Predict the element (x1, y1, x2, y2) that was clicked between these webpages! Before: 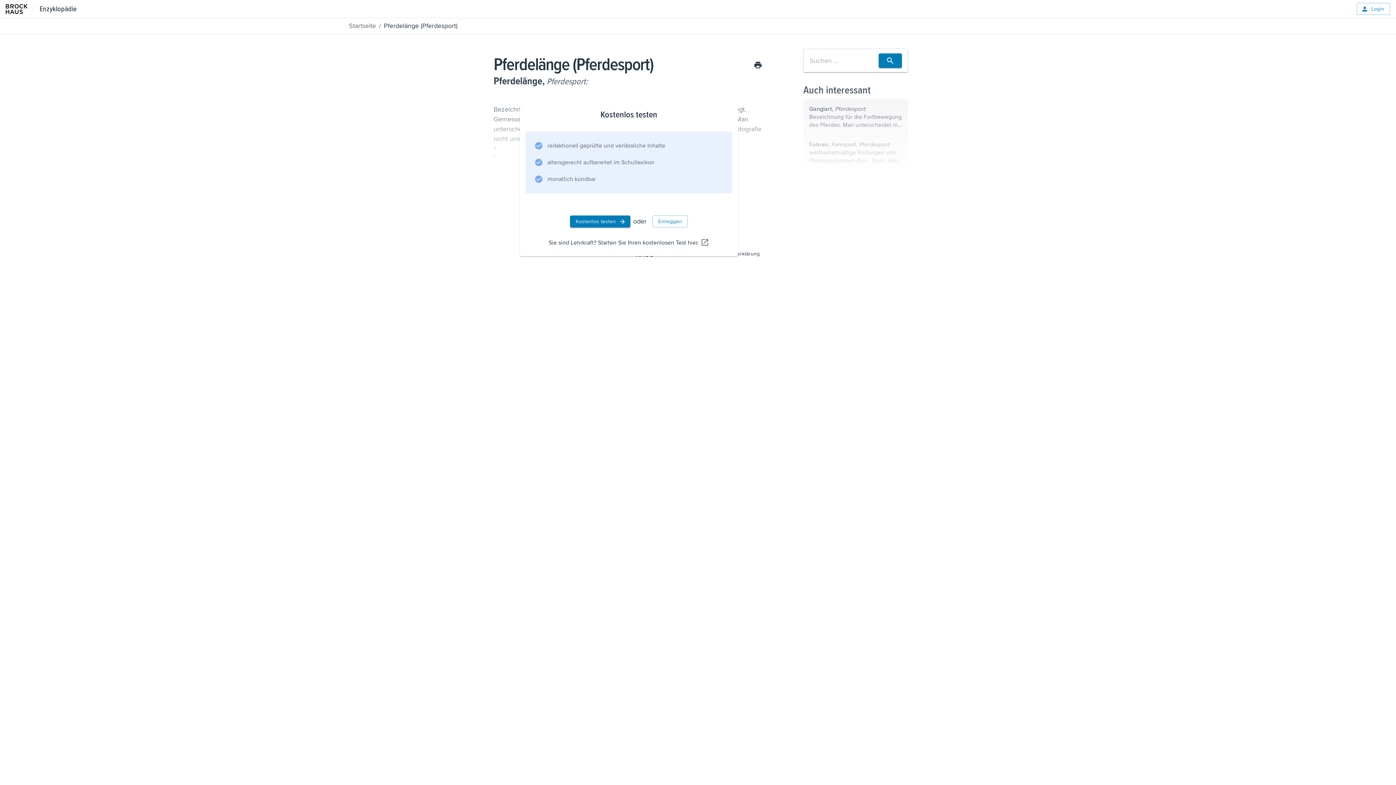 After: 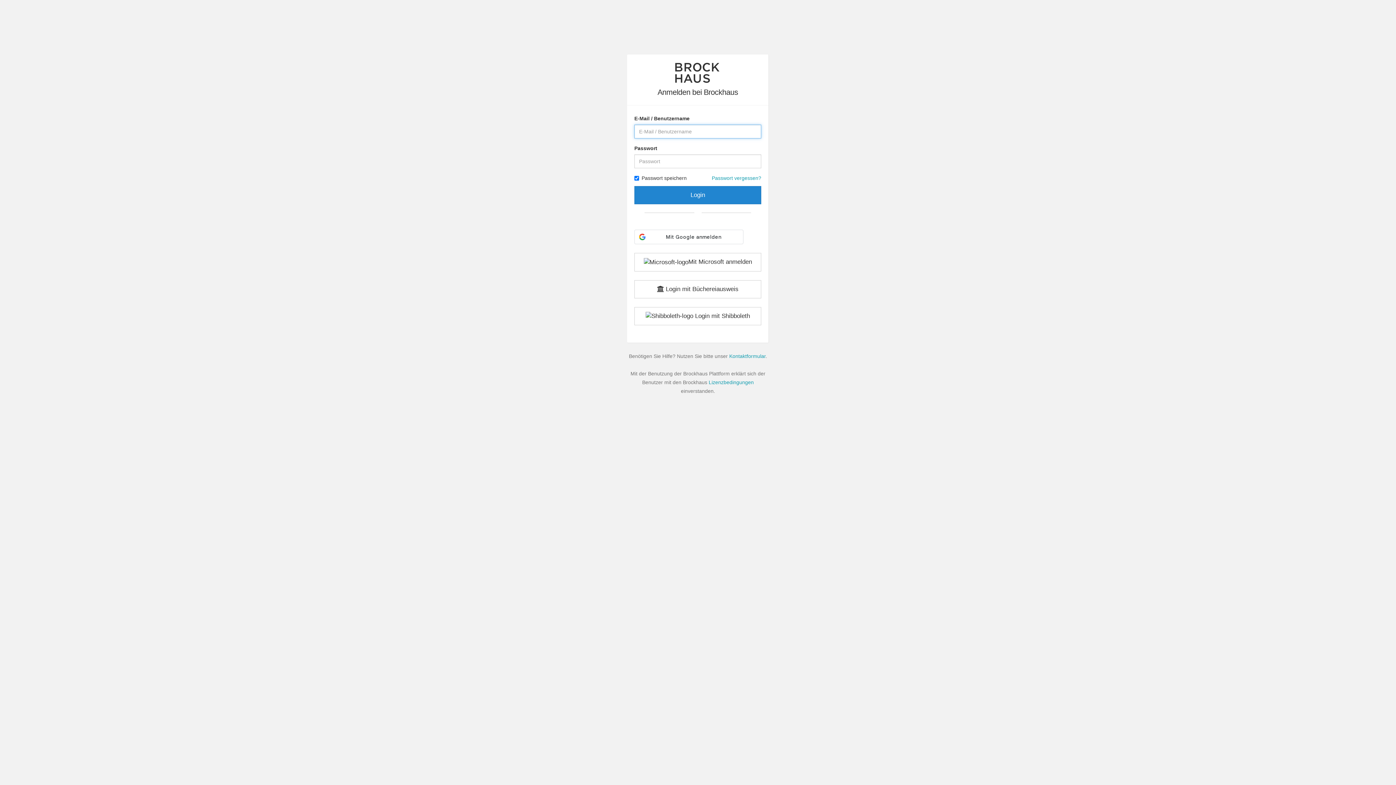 Action: label: Einloggen bbox: (652, 215, 688, 227)